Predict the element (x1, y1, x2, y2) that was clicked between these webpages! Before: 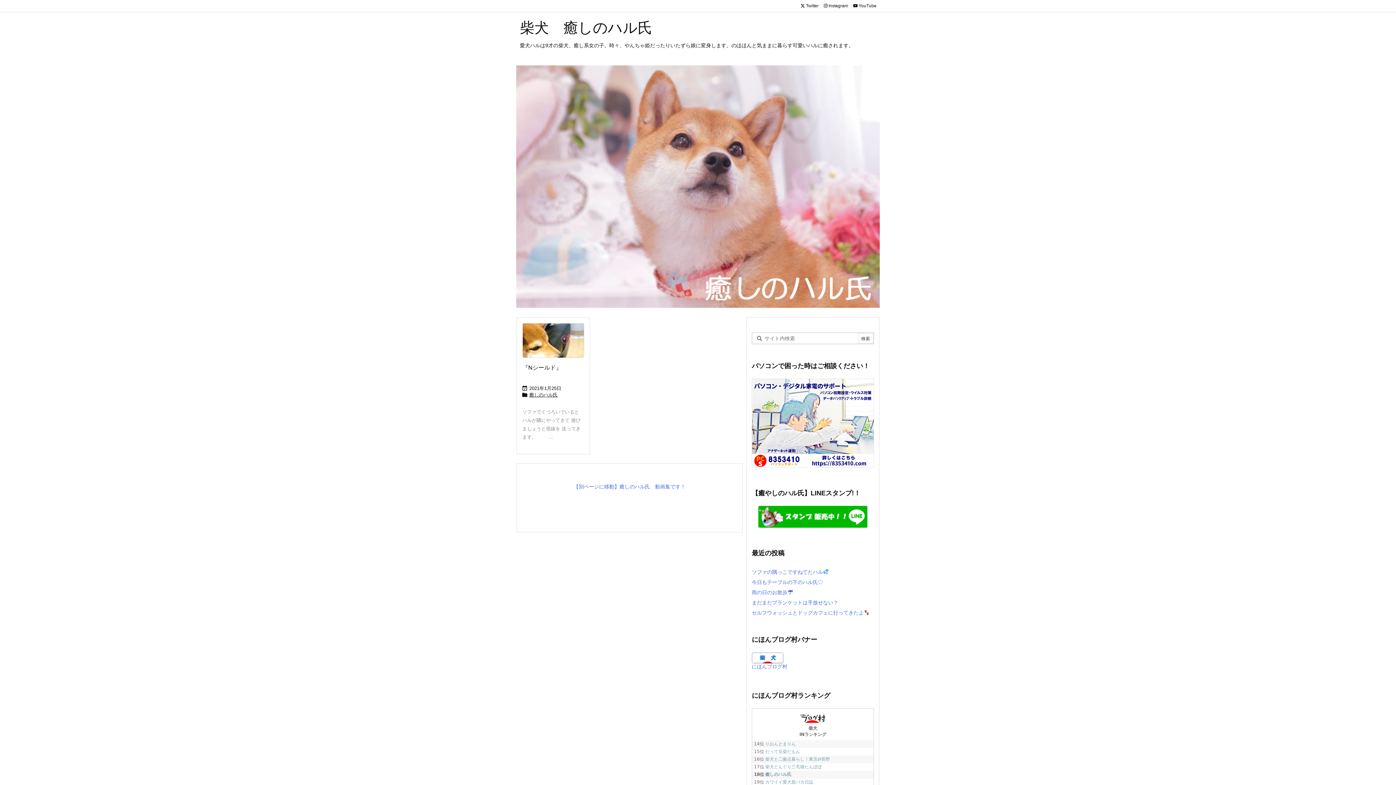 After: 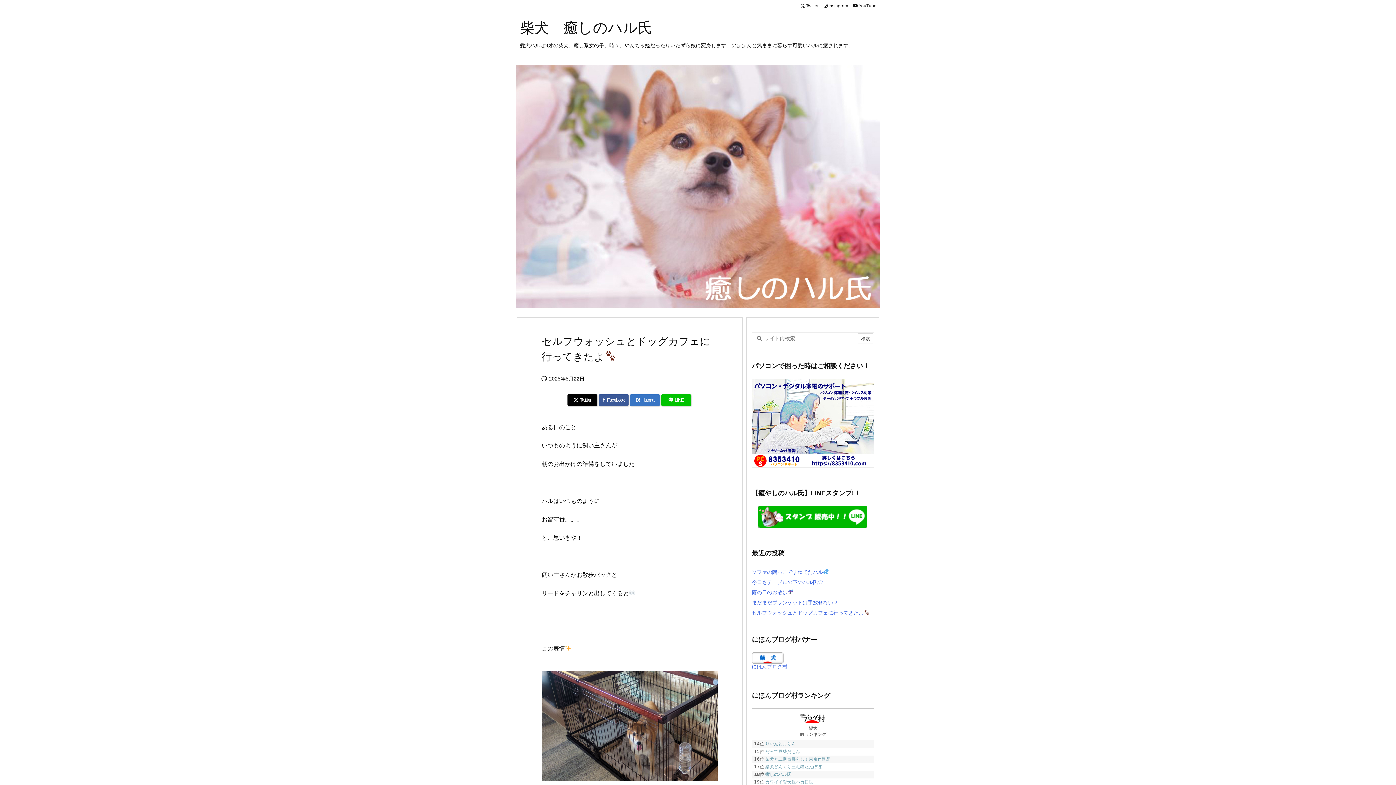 Action: bbox: (752, 610, 869, 615) label: セルフウォッシュとドッグカフェに行ってきたよ